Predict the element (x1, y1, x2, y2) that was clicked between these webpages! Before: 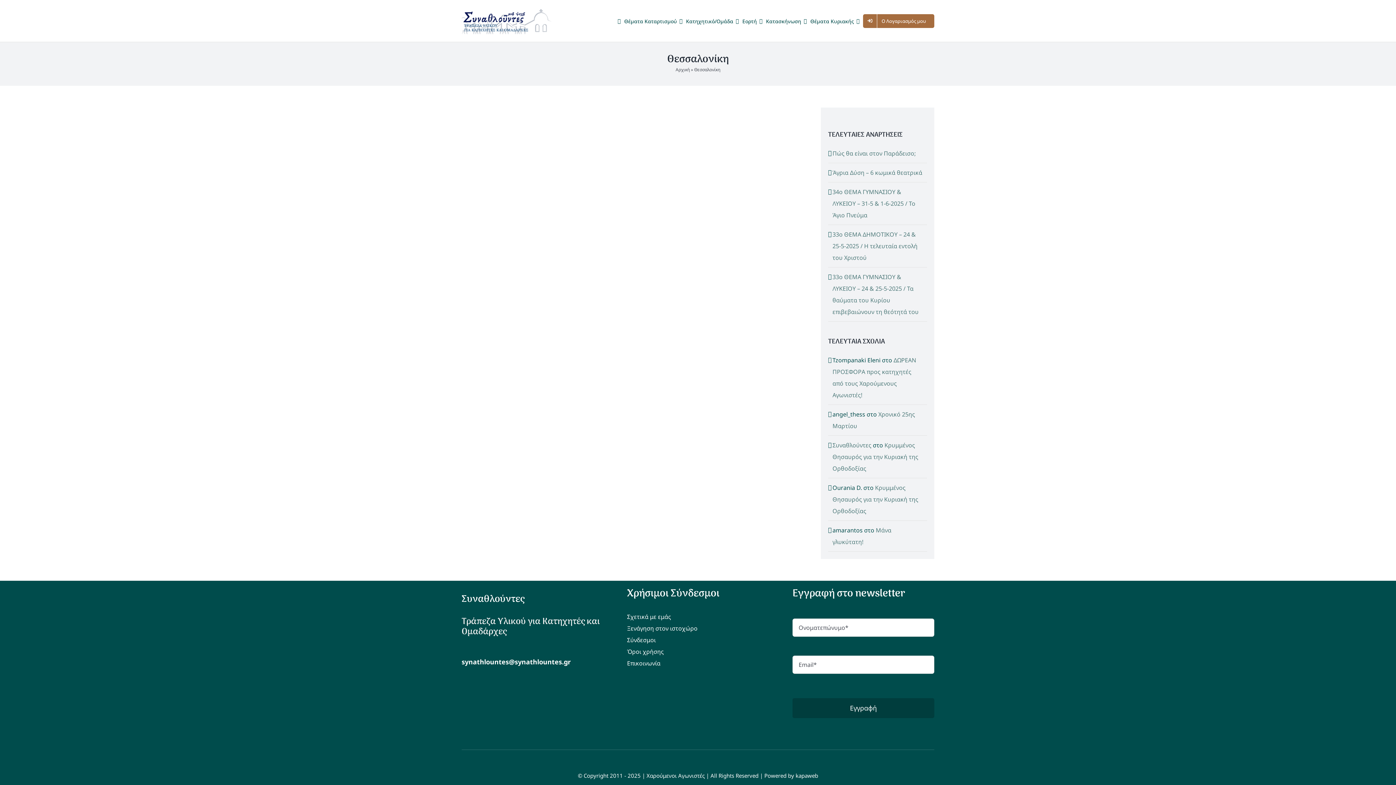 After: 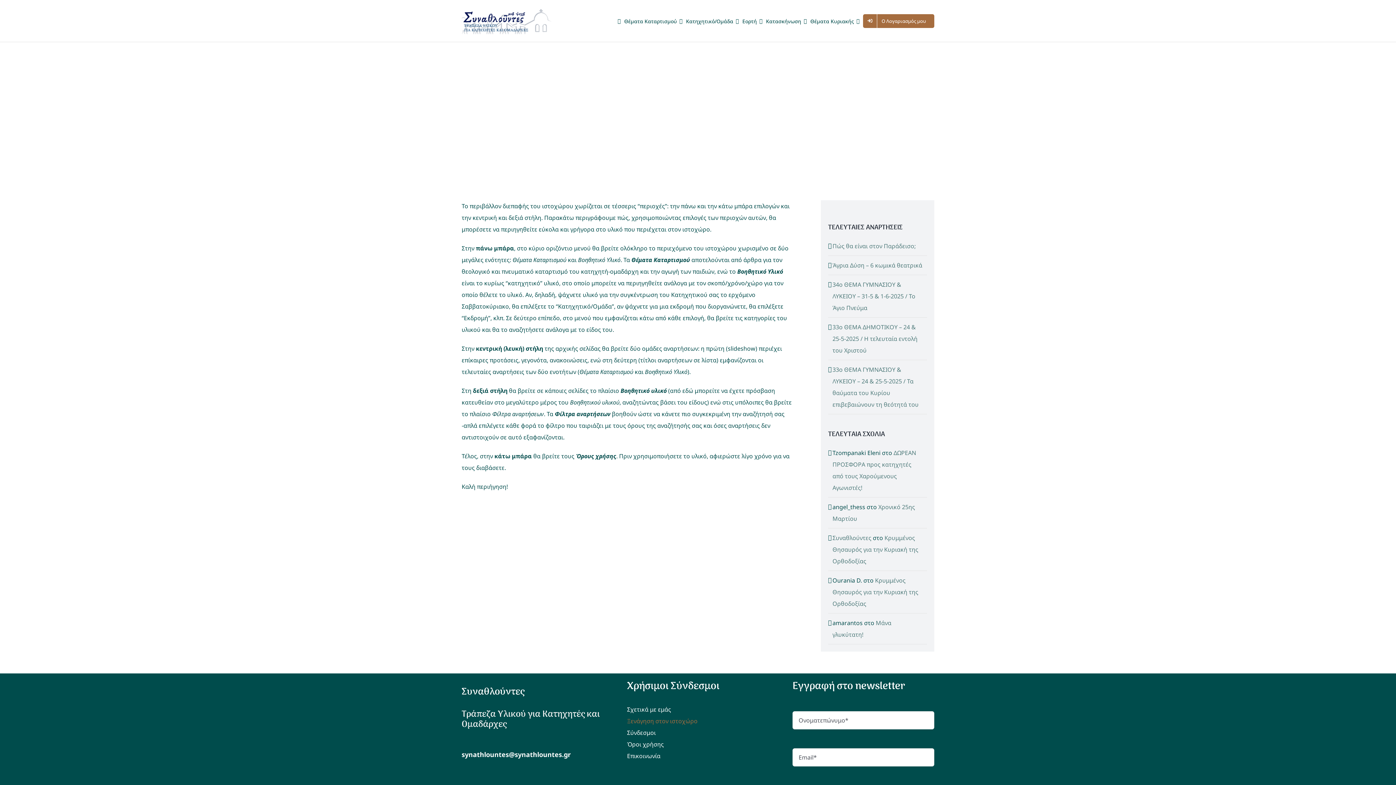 Action: label: Ξενάγηση στον ιστοχώρο bbox: (627, 622, 769, 634)